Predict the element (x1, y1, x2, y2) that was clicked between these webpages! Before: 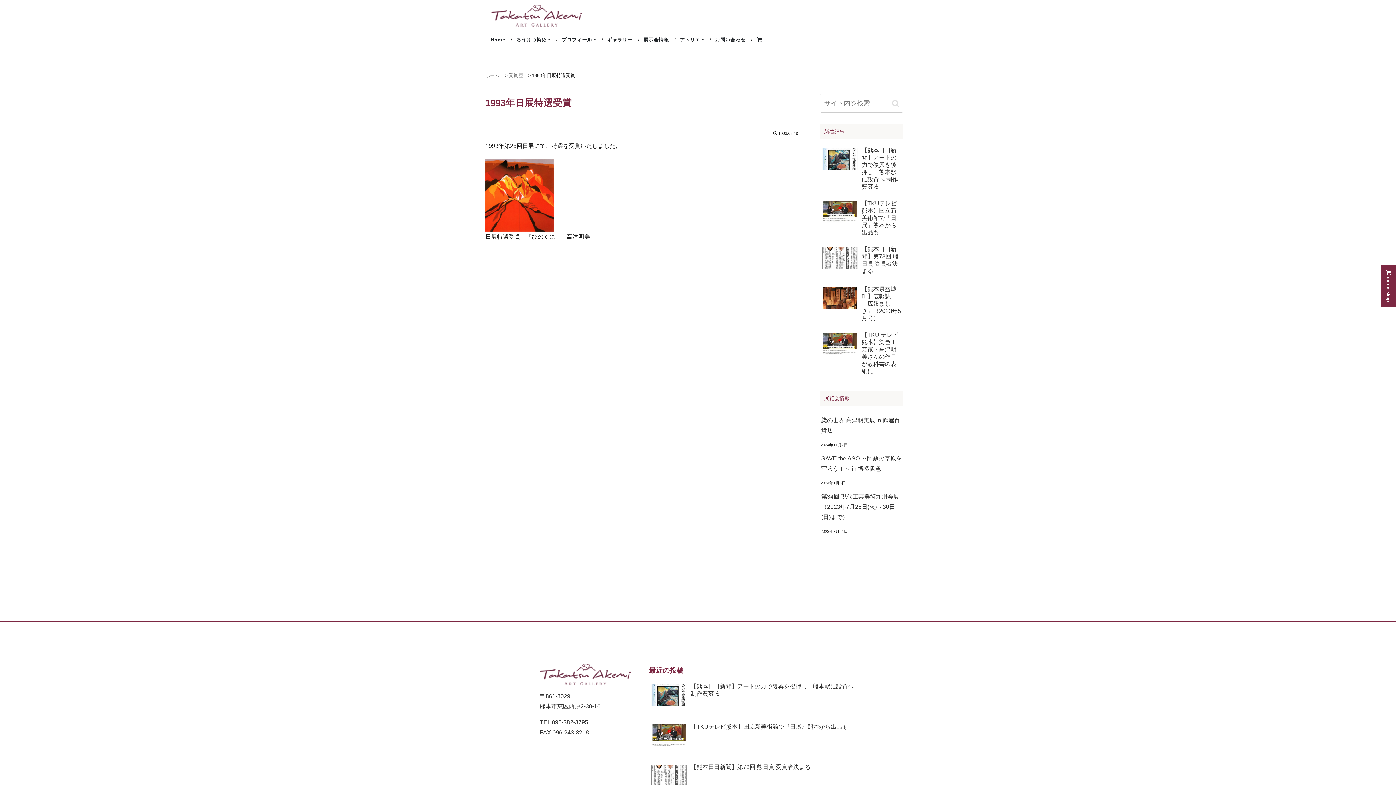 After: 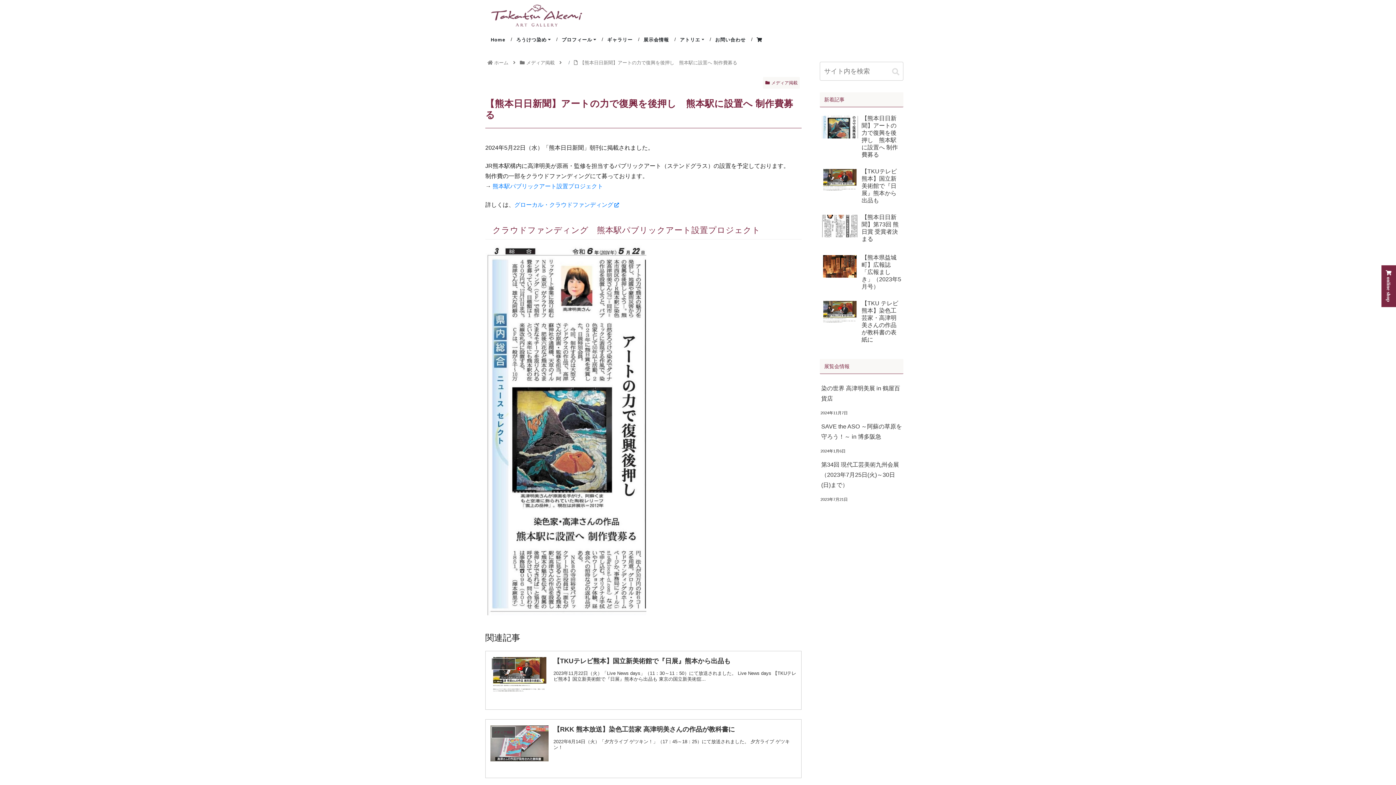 Action: label: 【熊本日日新聞】アートの力で復興を後押し　熊本駅に設置へ 制作費募る bbox: (649, 681, 856, 720)